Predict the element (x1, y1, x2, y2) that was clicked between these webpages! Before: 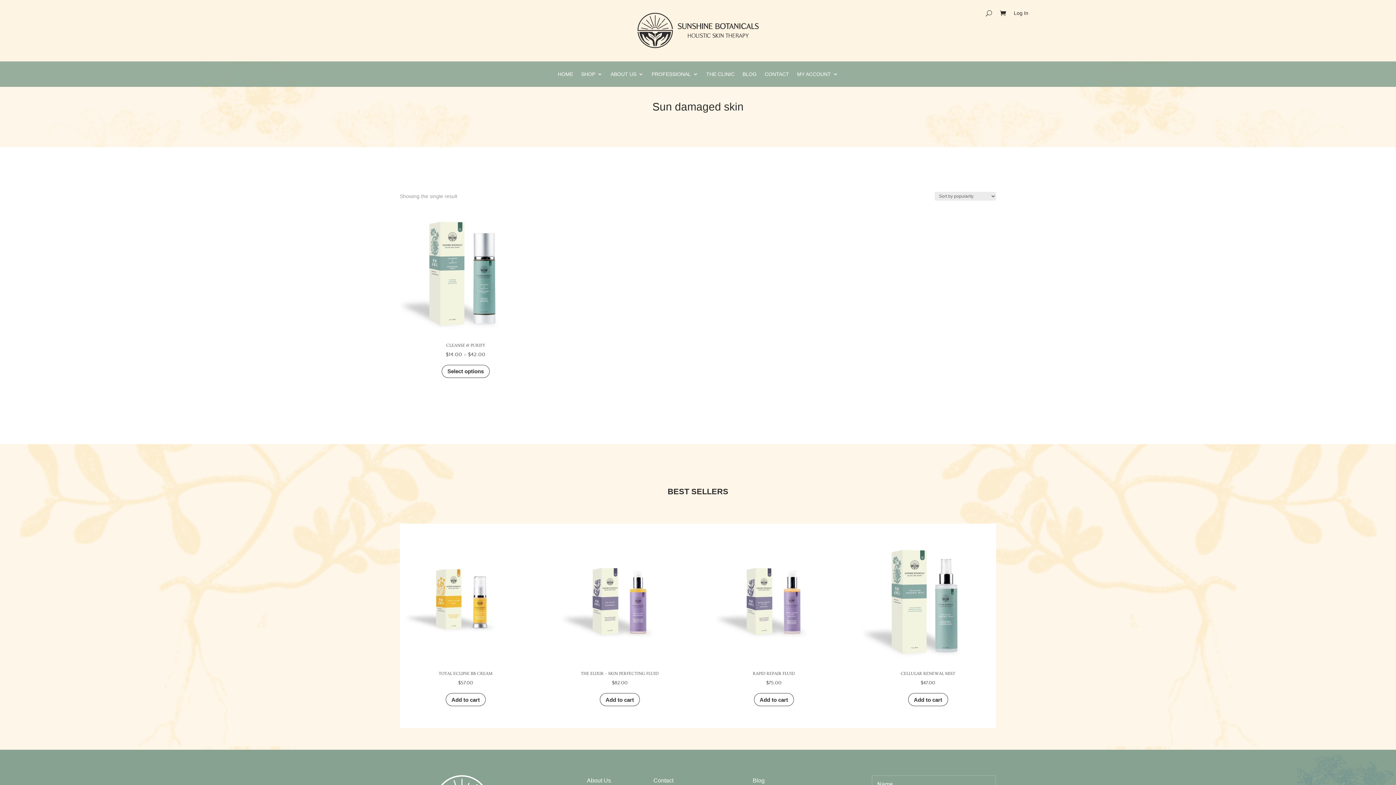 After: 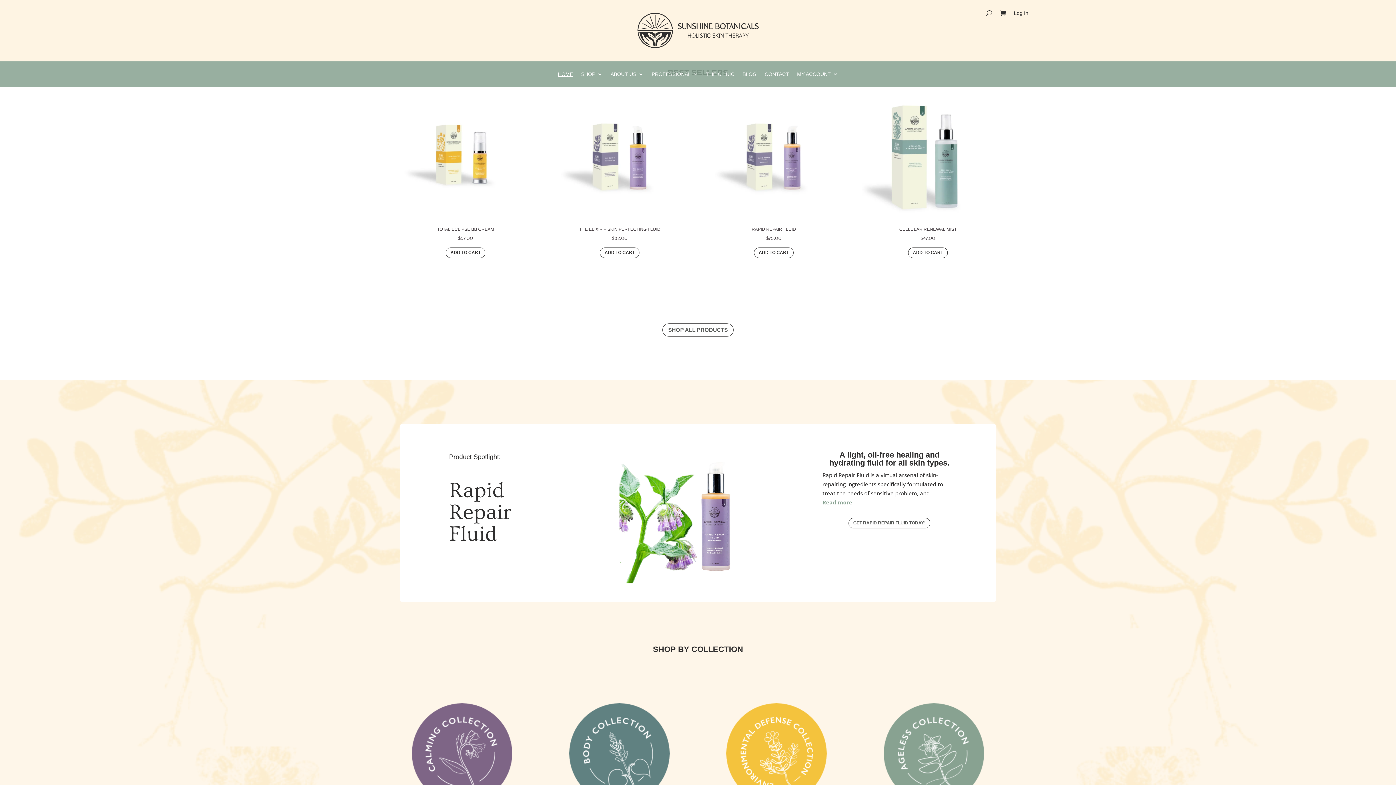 Action: bbox: (558, 71, 573, 79) label: HOME